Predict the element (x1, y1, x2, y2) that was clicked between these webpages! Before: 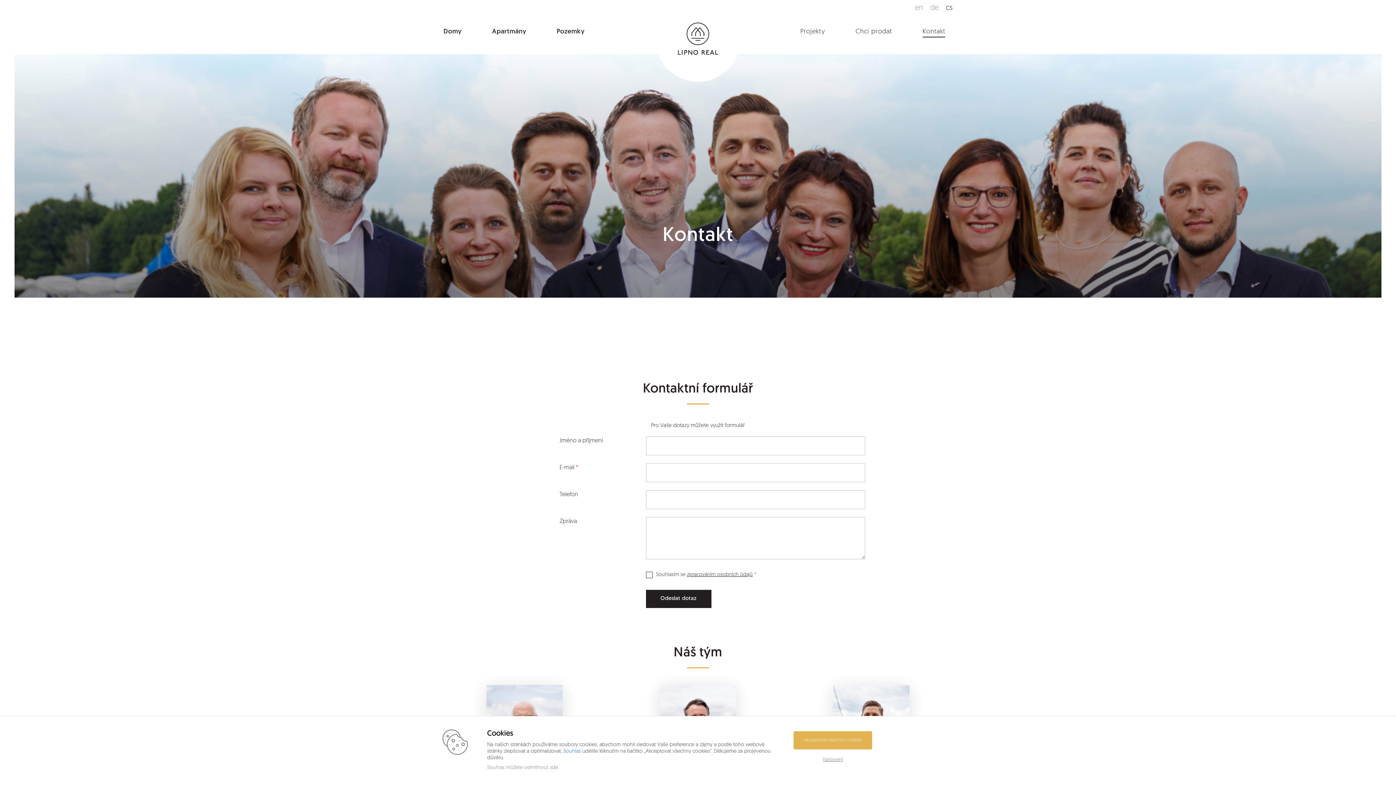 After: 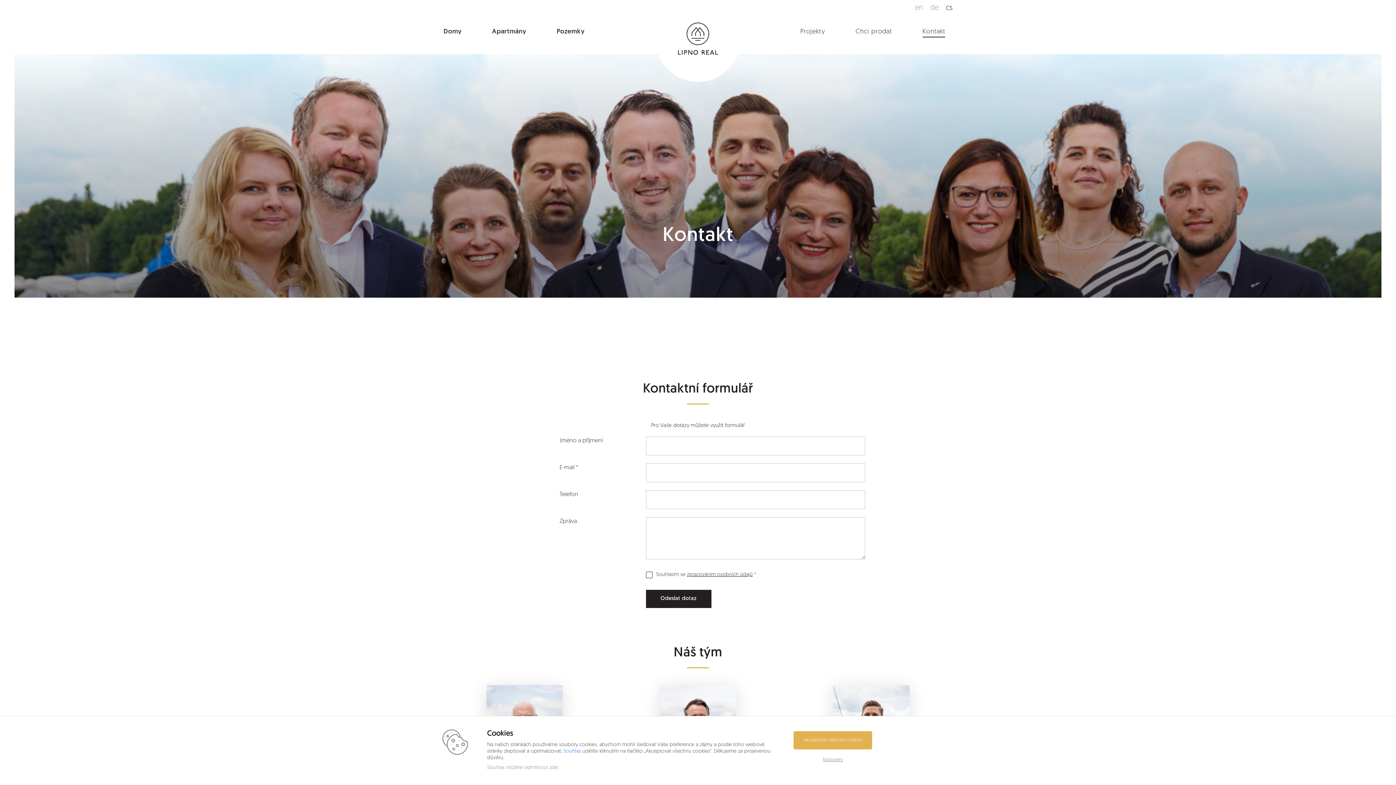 Action: bbox: (563, 749, 581, 754) label: Souhlas